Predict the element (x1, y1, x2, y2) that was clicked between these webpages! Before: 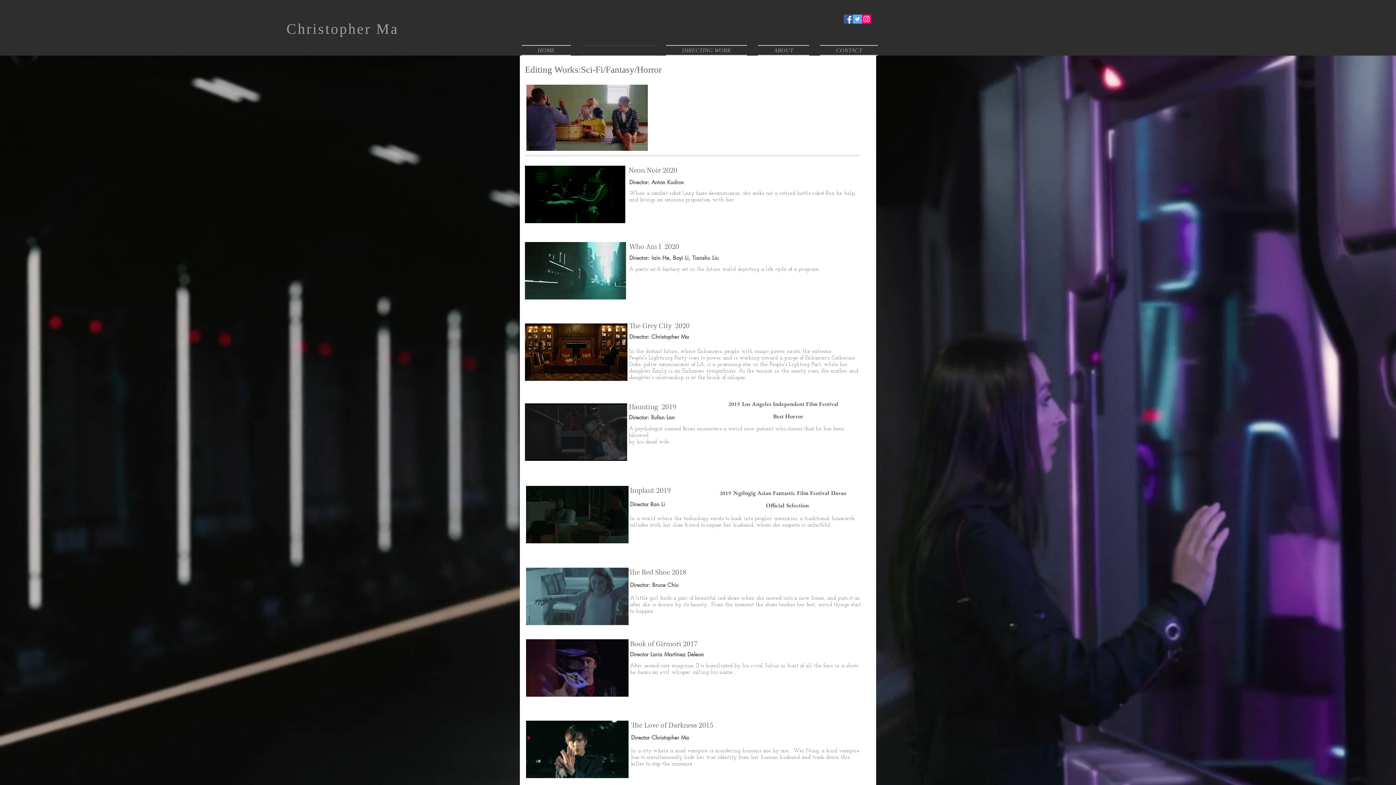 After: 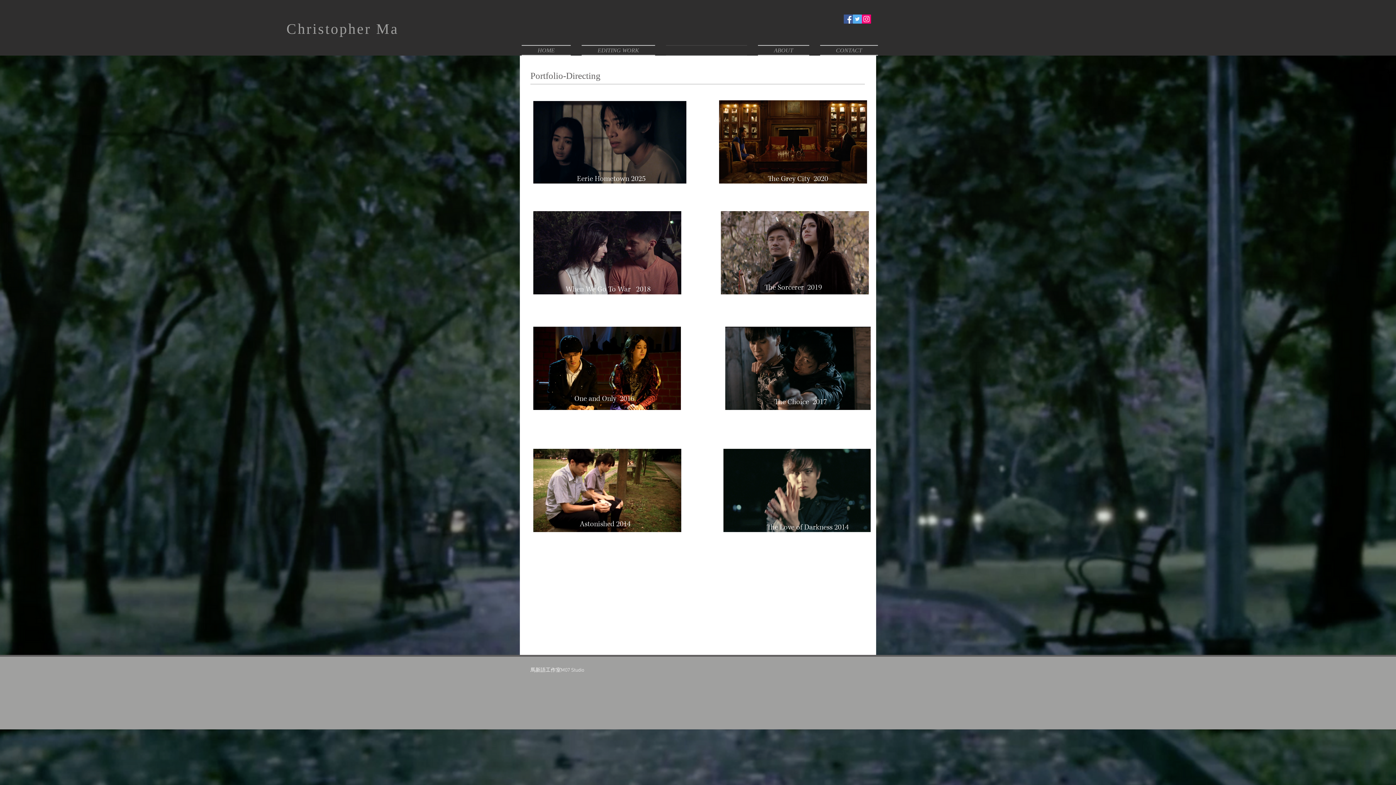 Action: bbox: (660, 45, 752, 55) label: DIRECTING WORK